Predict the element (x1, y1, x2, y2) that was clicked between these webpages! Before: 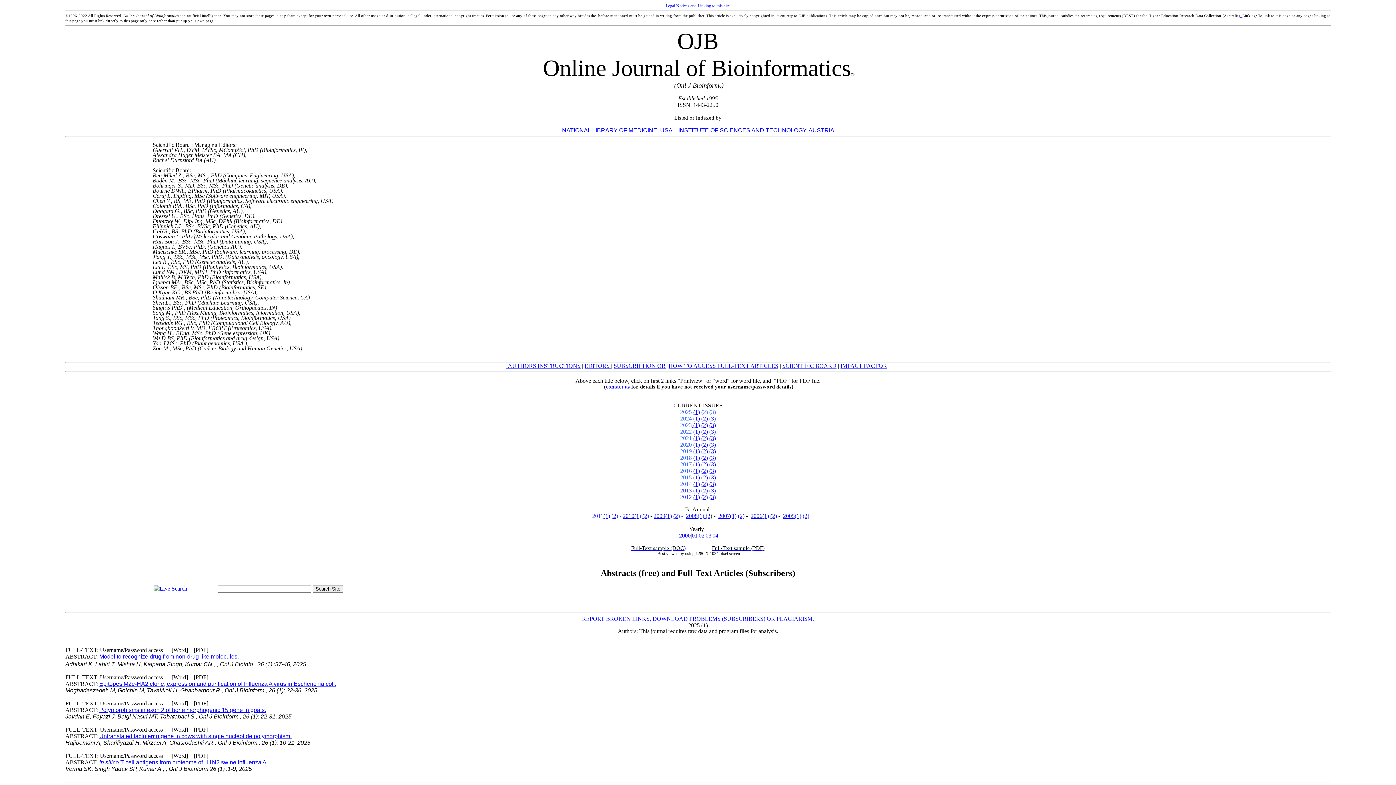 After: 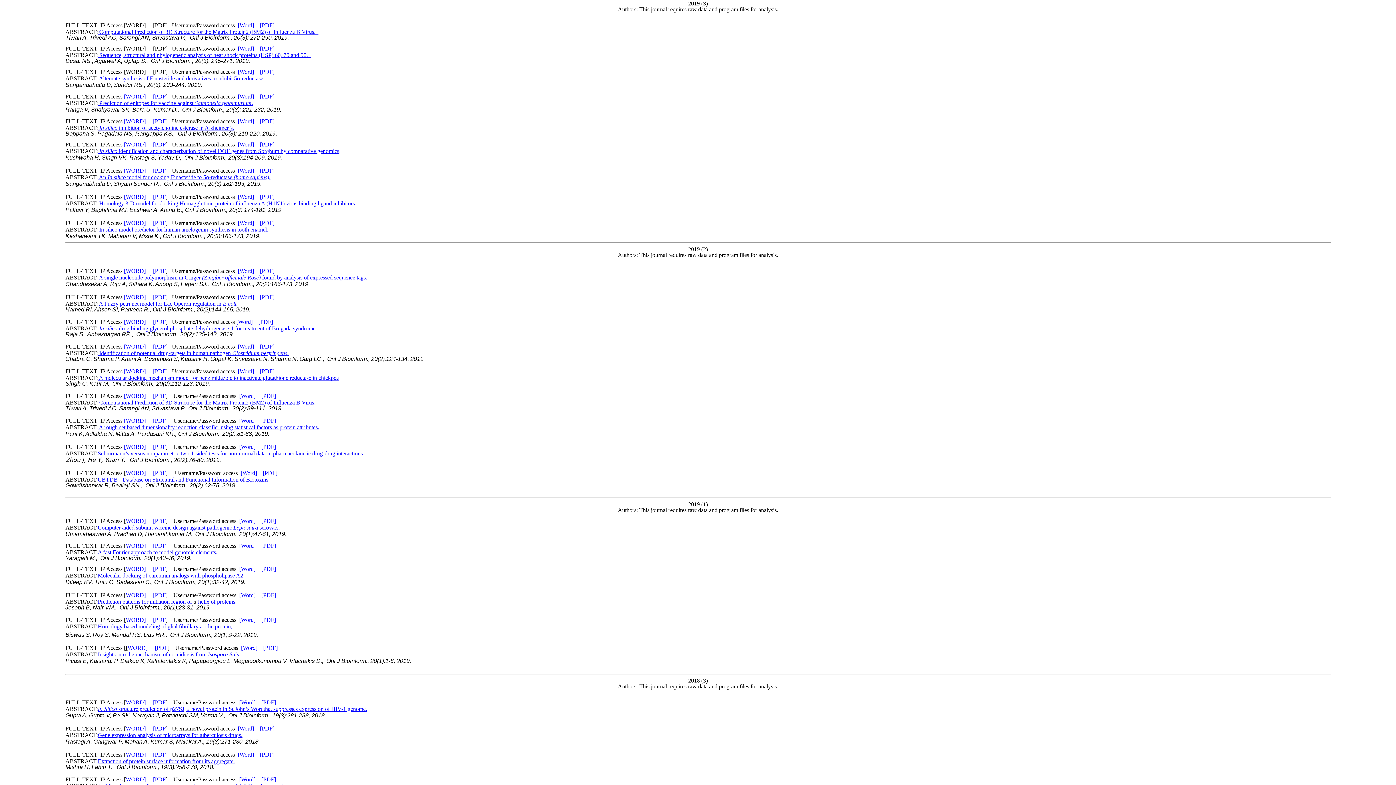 Action: bbox: (709, 448, 716, 454) label: (3)